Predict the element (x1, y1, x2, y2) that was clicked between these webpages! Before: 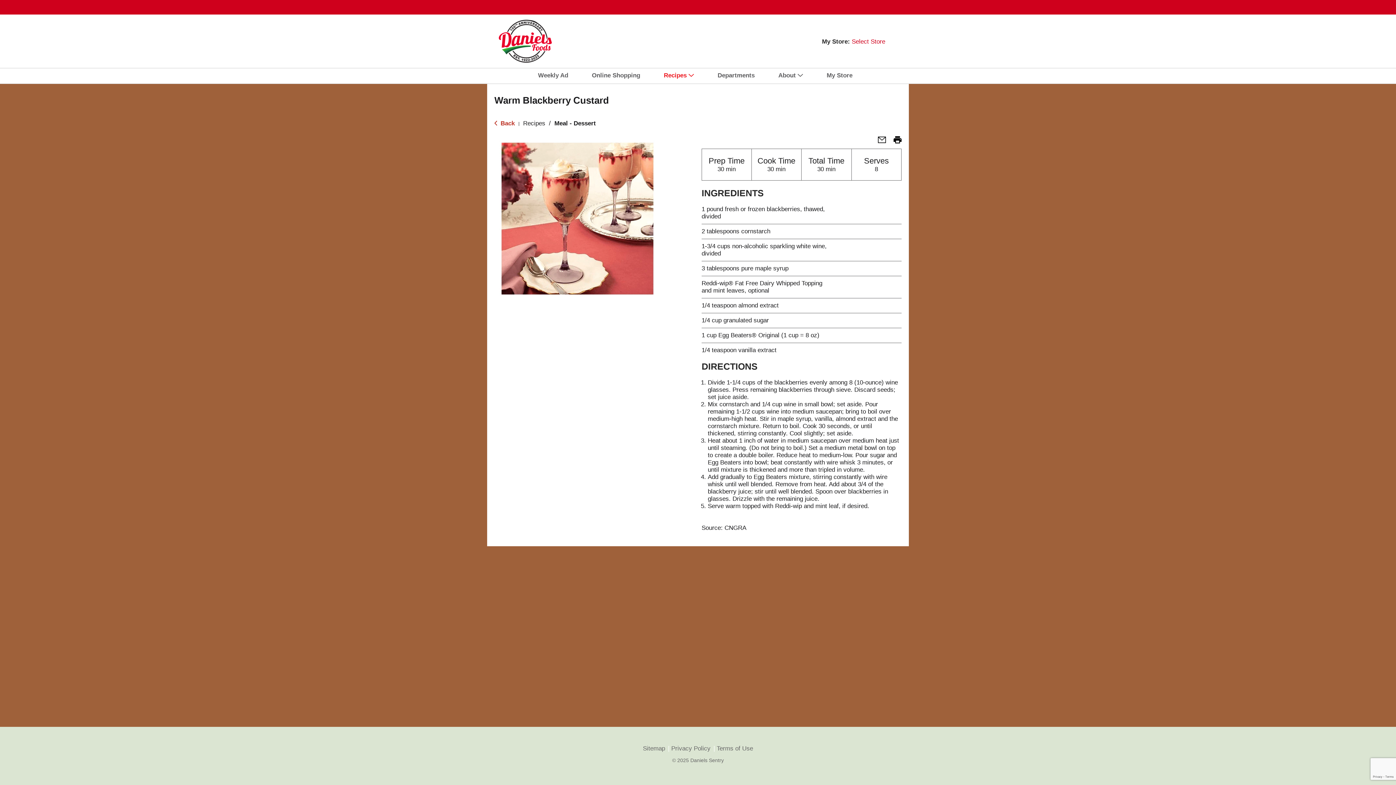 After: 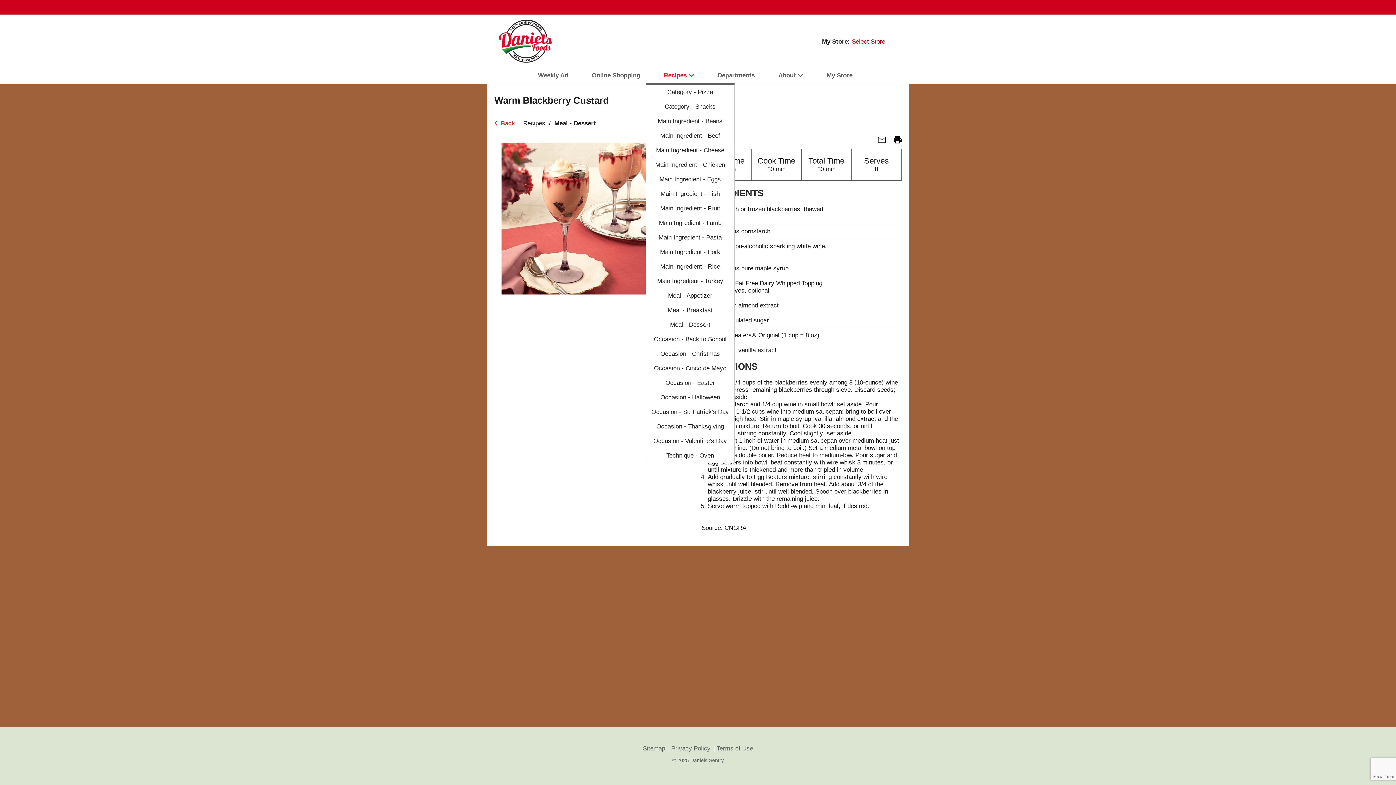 Action: bbox: (664, 68, 701, 82) label: Recipes